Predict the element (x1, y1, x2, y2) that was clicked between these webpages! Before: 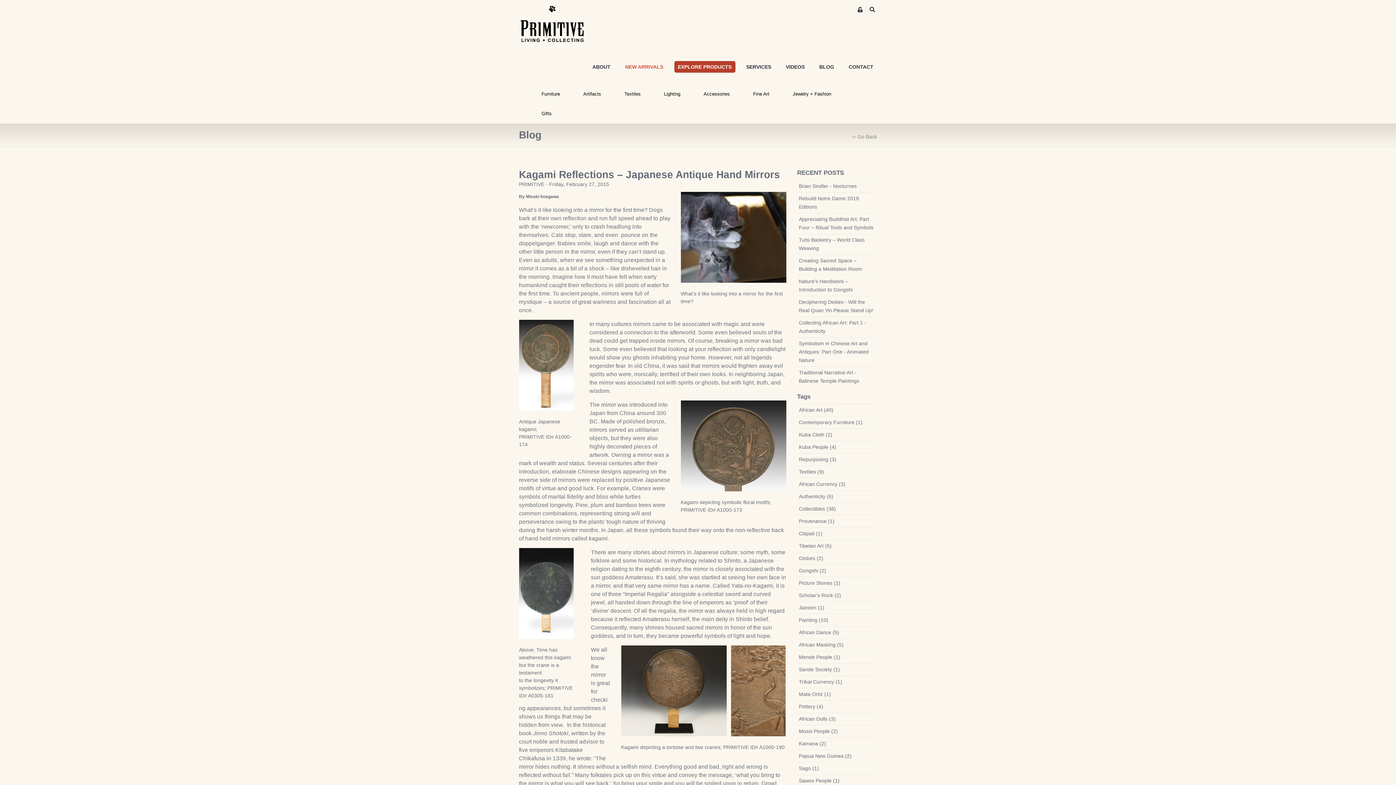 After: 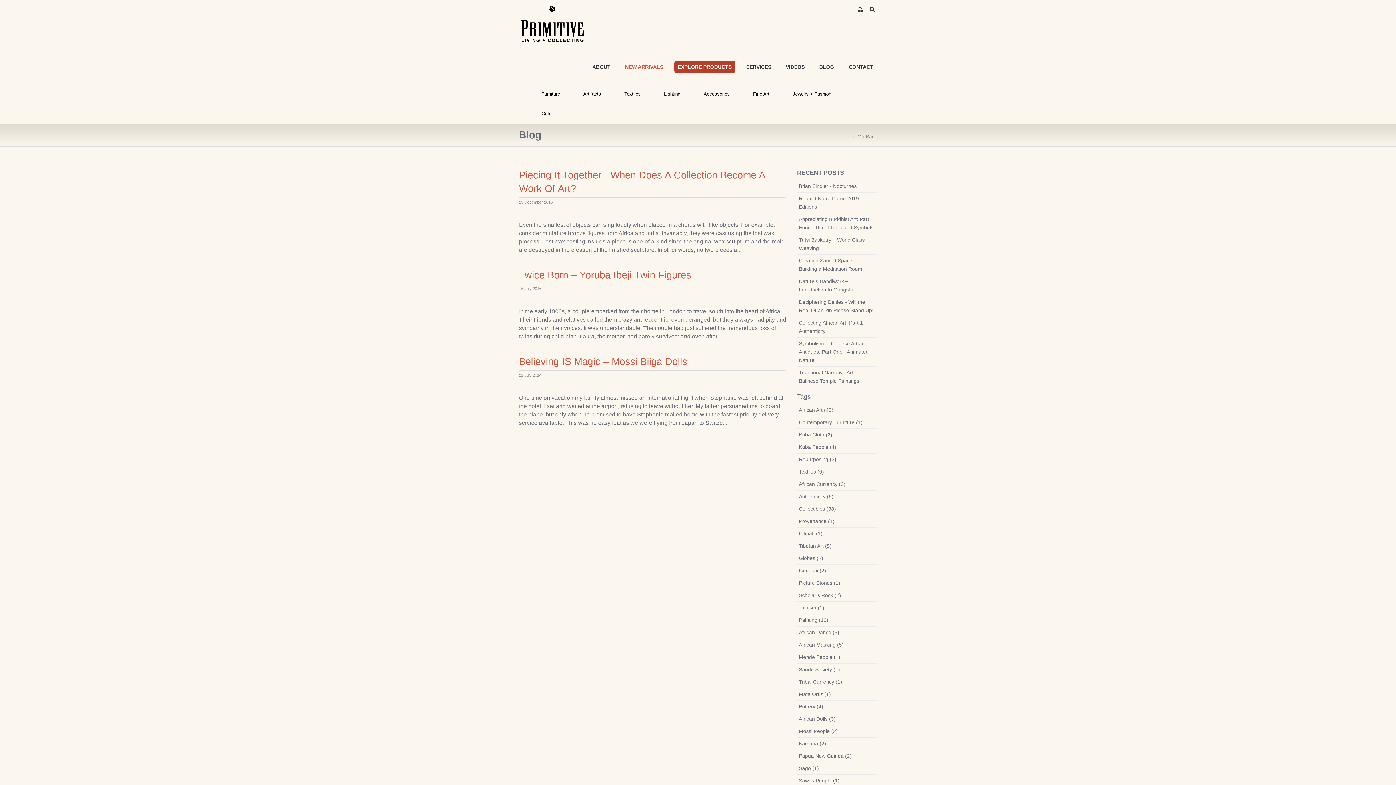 Action: label: African Dolls (3) bbox: (797, 713, 877, 725)